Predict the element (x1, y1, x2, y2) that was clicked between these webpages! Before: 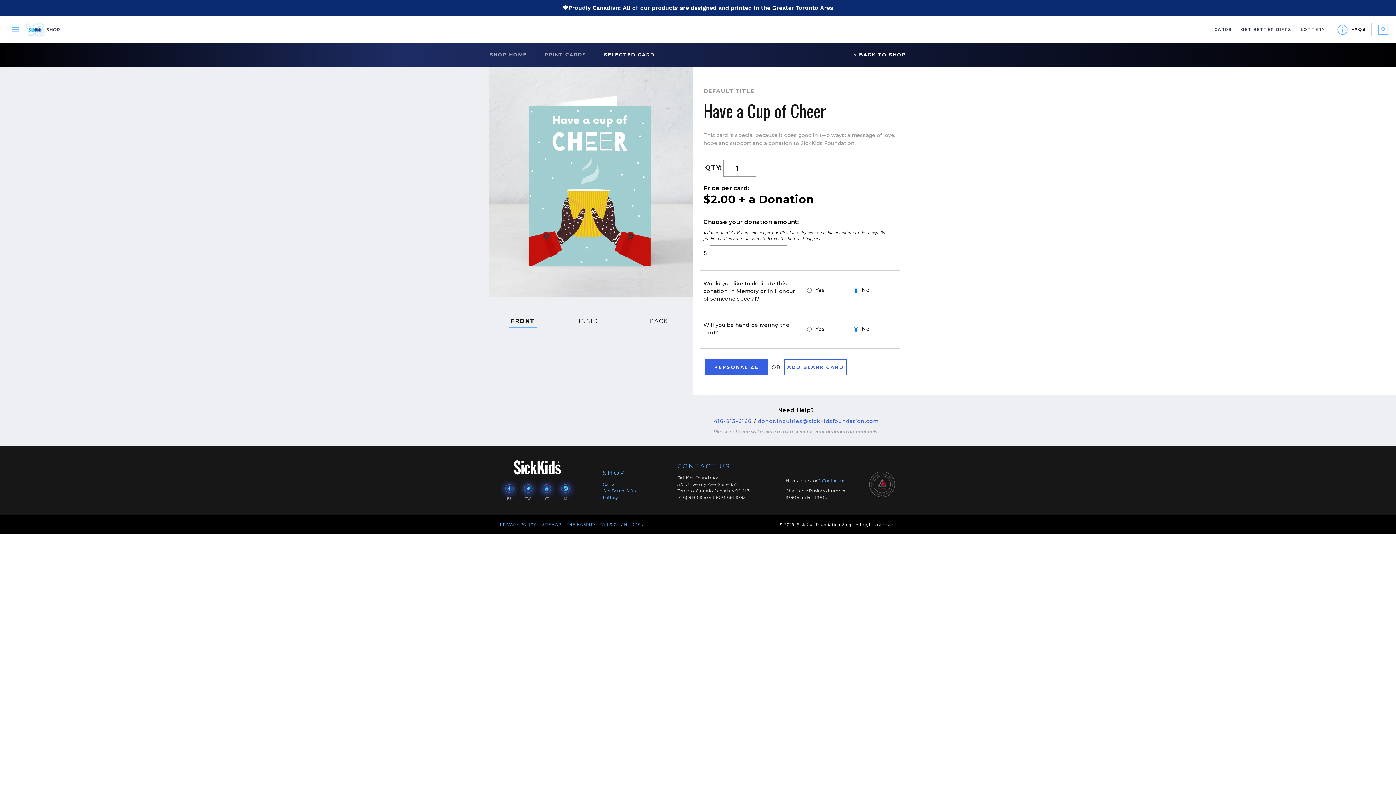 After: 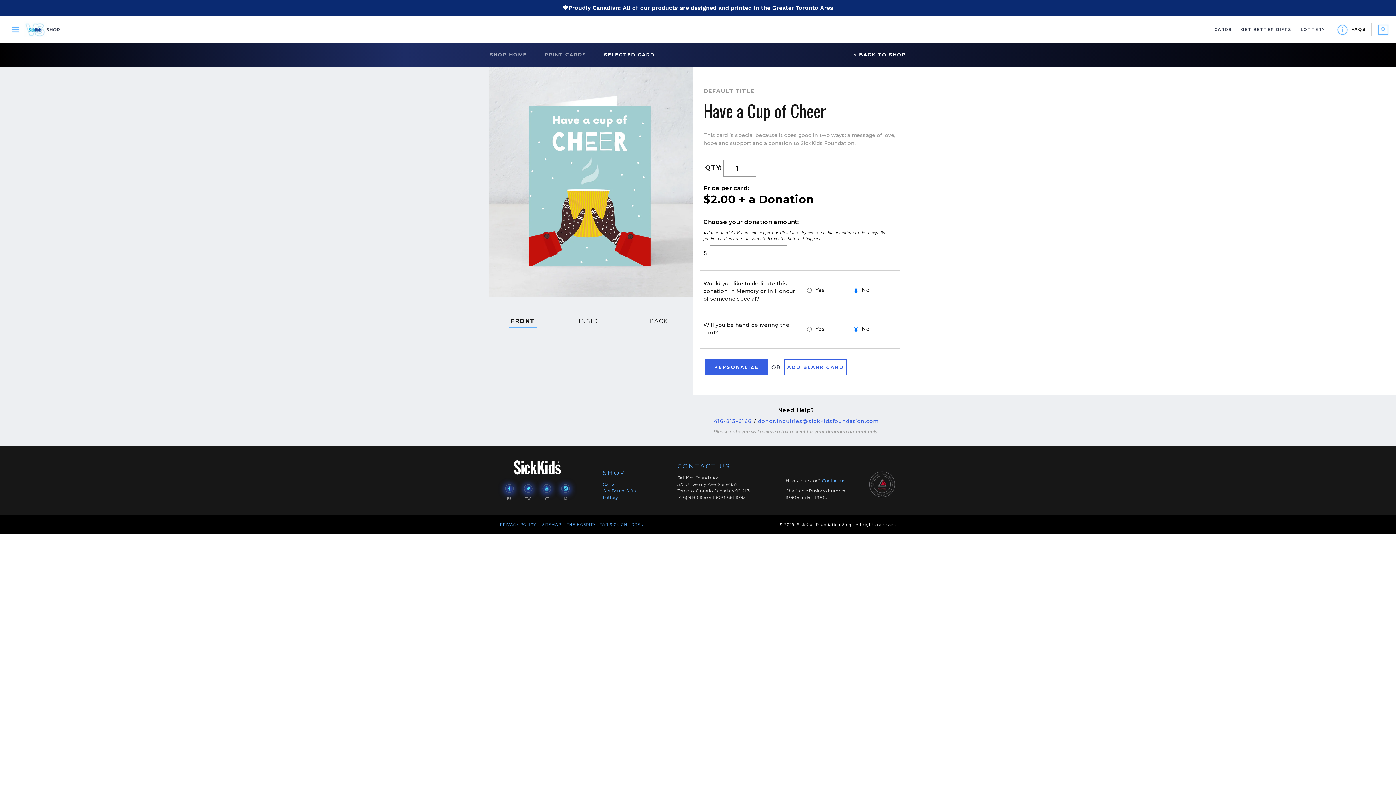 Action: bbox: (518, 480, 537, 501) label: TW